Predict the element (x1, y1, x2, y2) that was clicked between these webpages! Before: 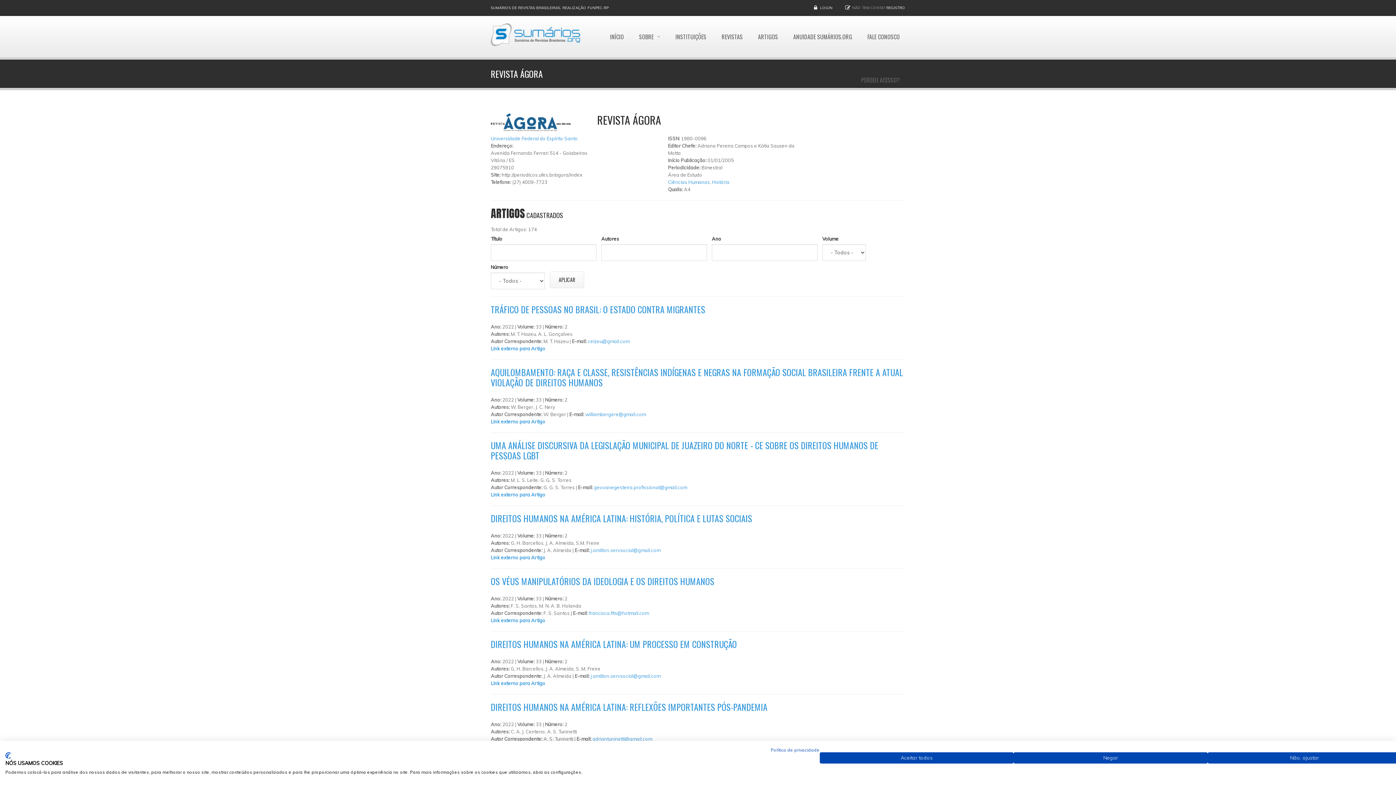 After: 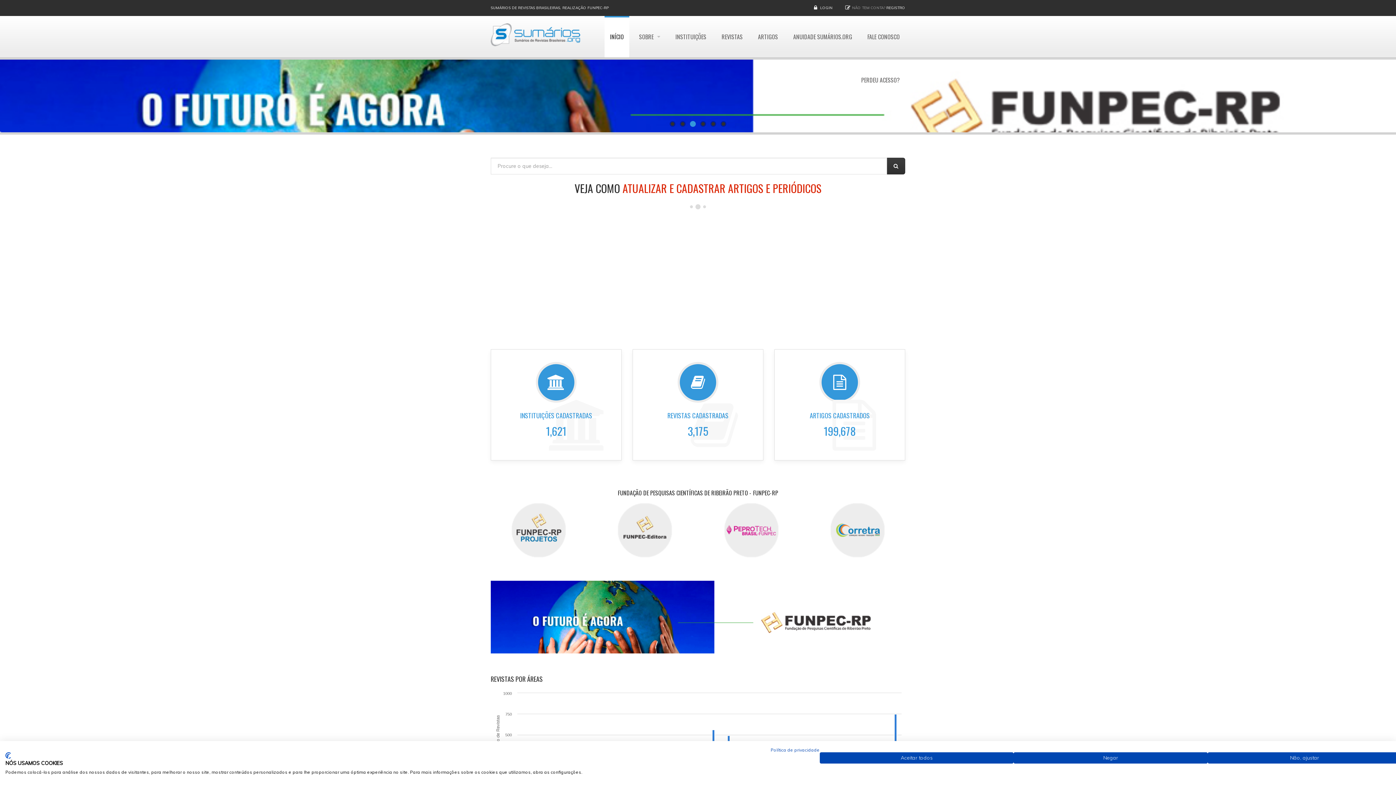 Action: bbox: (604, 16, 629, 57) label: INÍCIO